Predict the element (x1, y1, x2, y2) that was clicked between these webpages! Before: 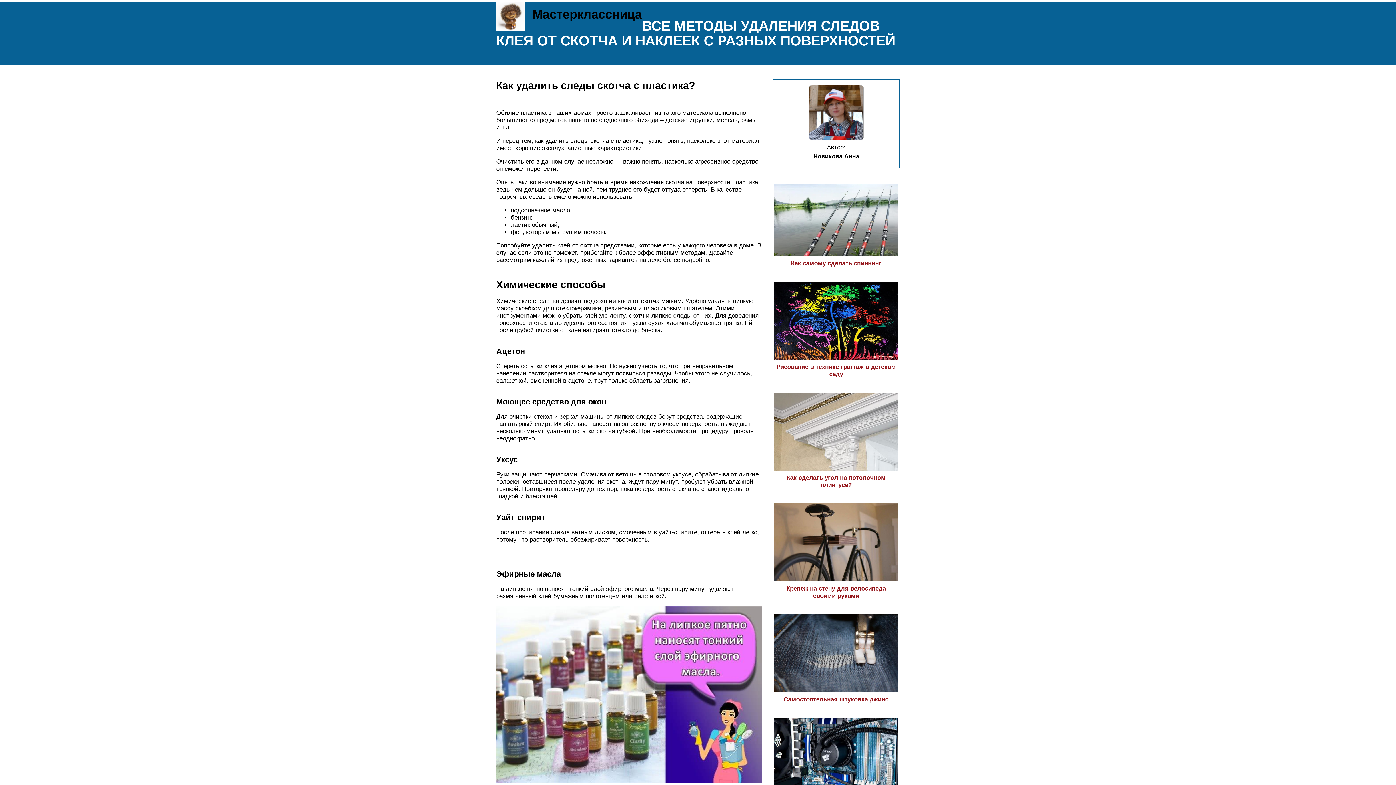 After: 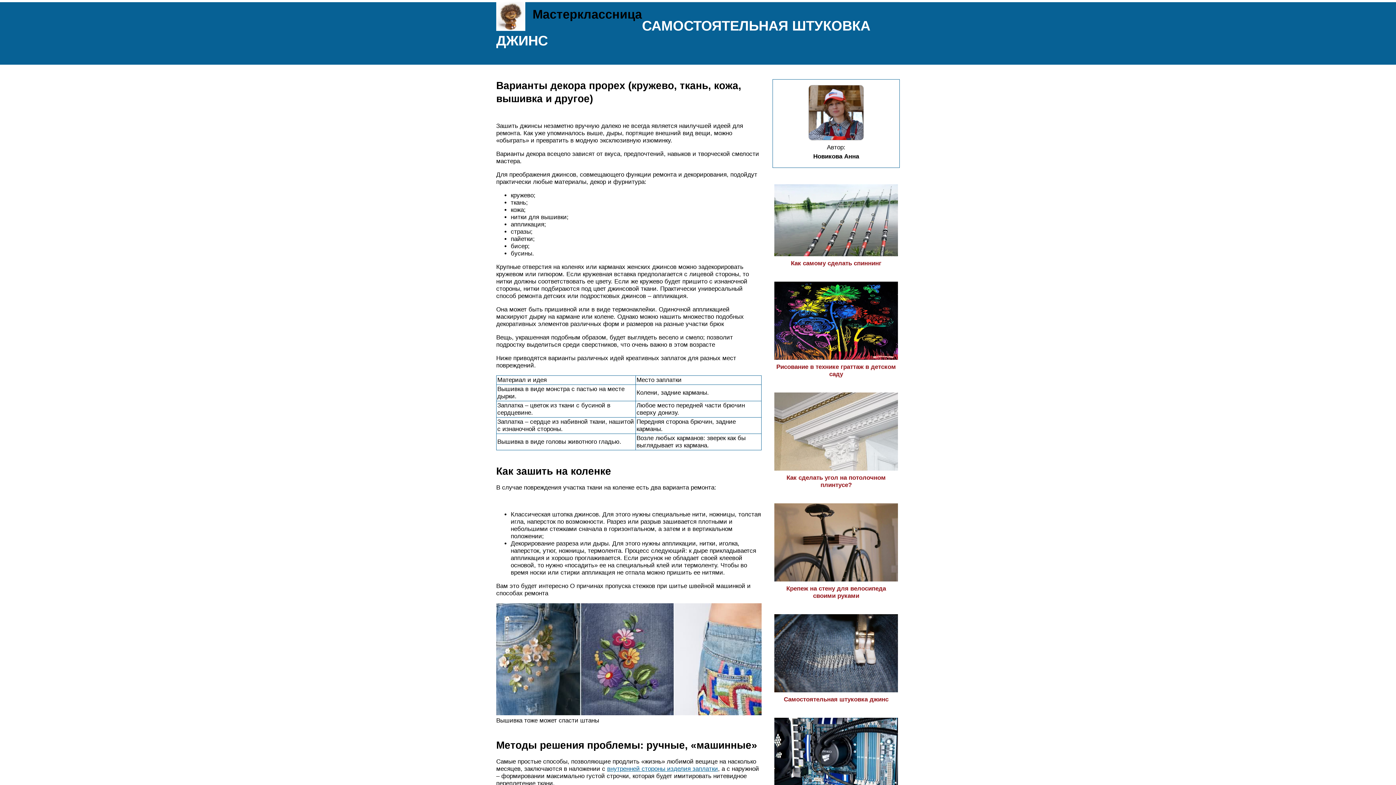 Action: label: Самостоятельная штуковка джинс bbox: (774, 689, 898, 703)